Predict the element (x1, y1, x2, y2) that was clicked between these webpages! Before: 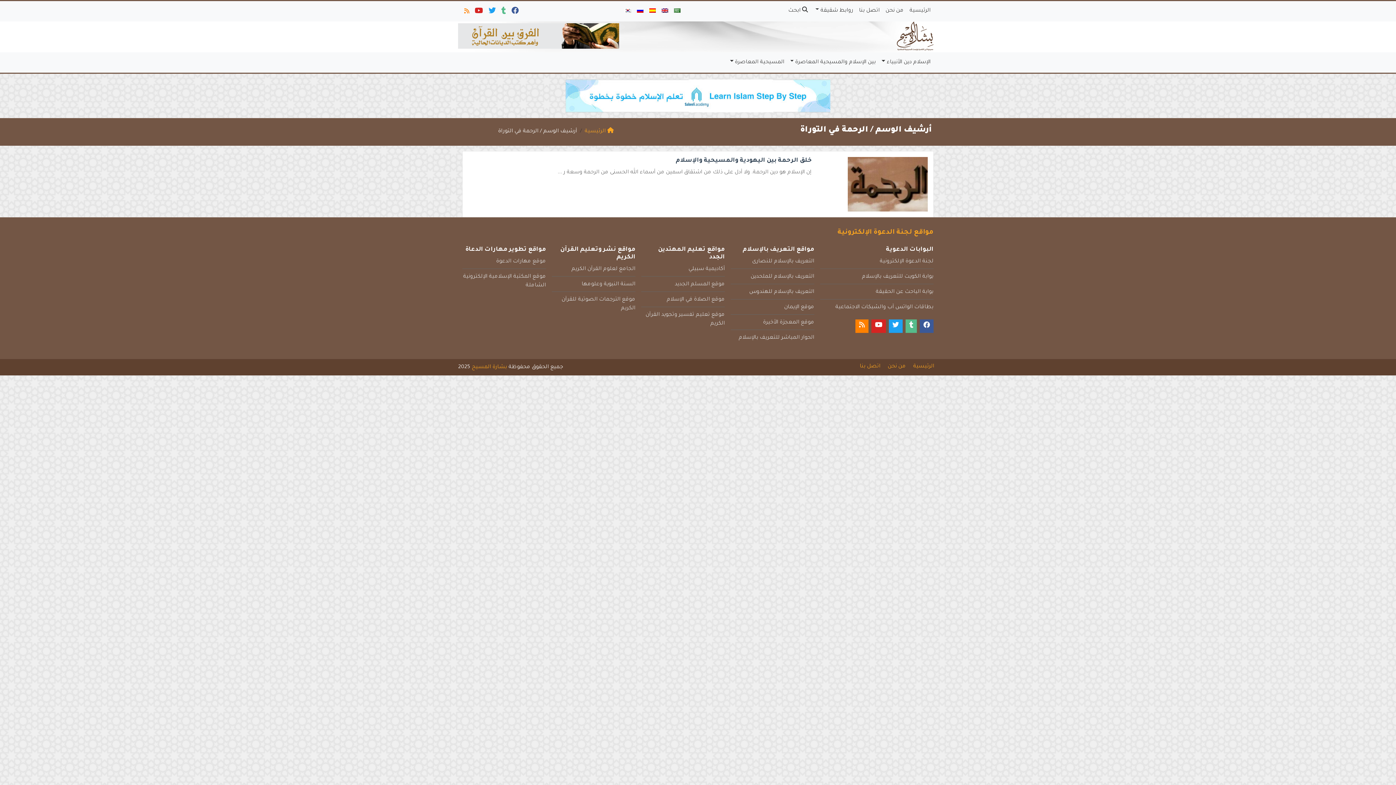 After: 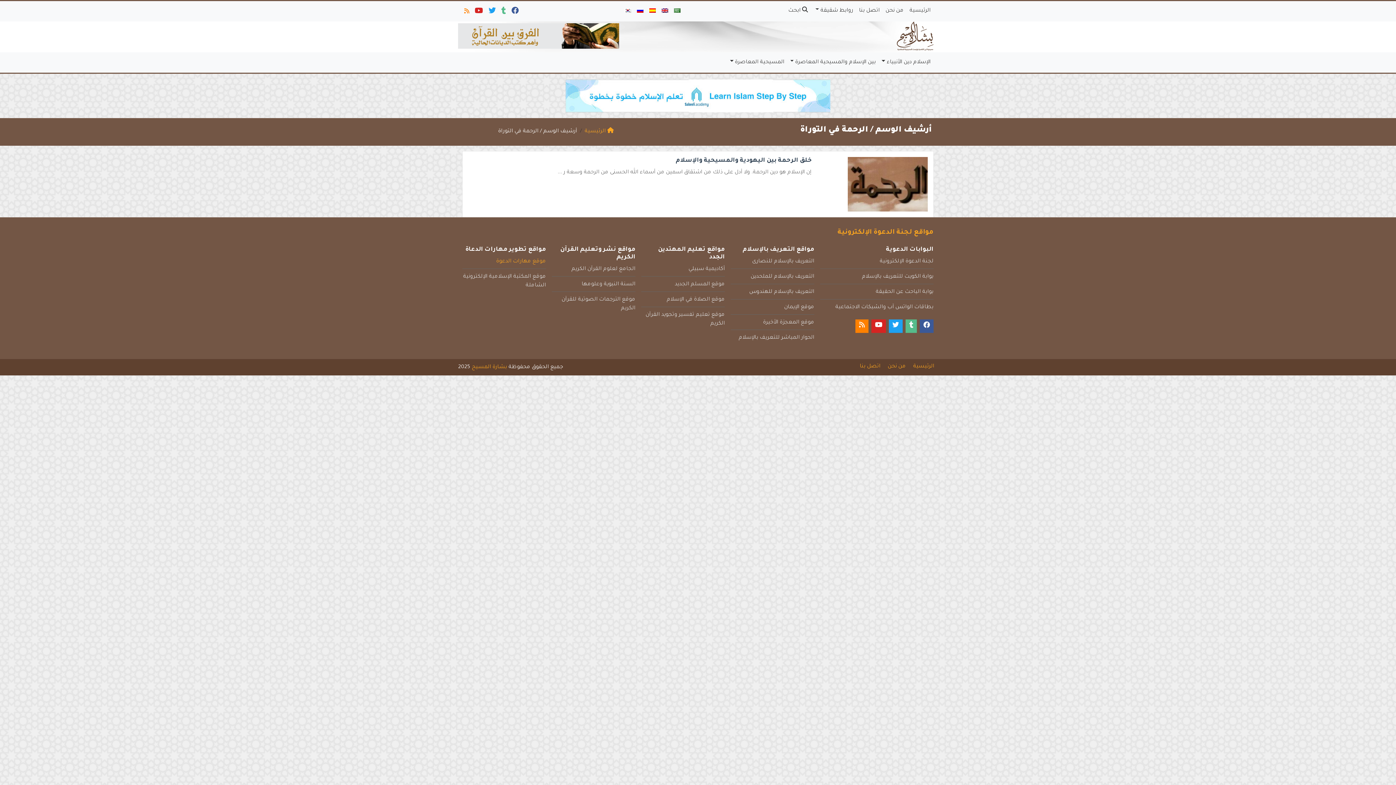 Action: bbox: (496, 258, 546, 264) label: موقع مهارات الدعوة